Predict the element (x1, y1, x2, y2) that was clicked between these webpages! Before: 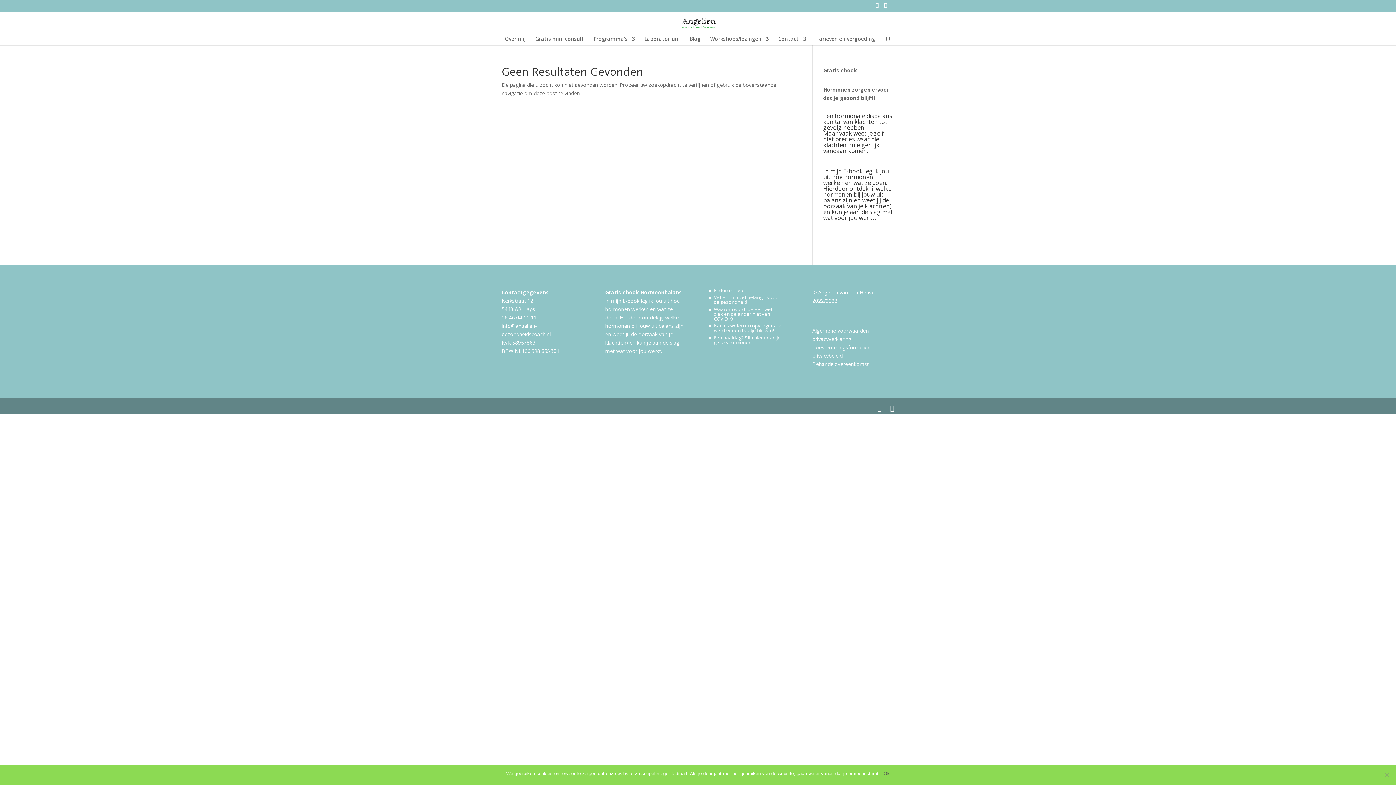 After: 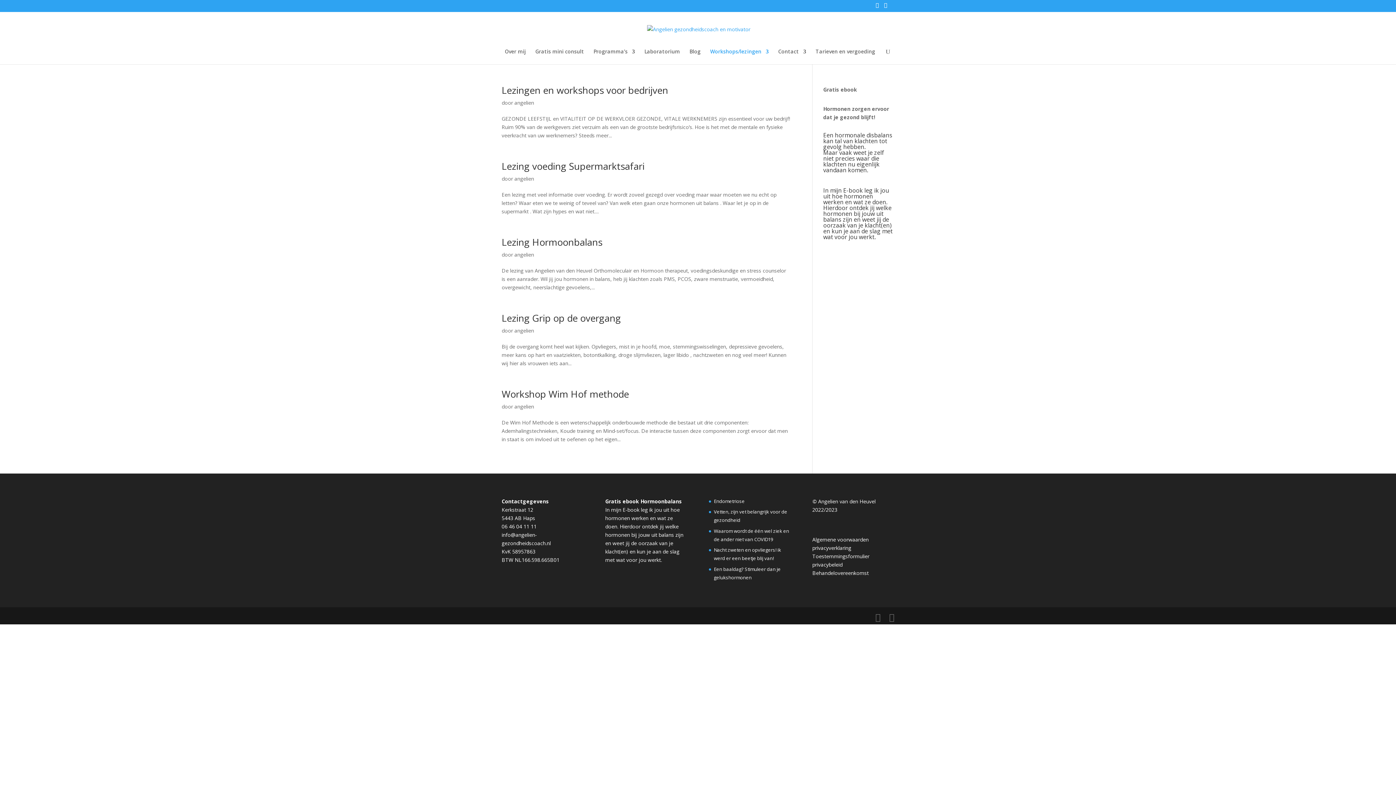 Action: label: Workshops/lezingen bbox: (710, 36, 768, 45)